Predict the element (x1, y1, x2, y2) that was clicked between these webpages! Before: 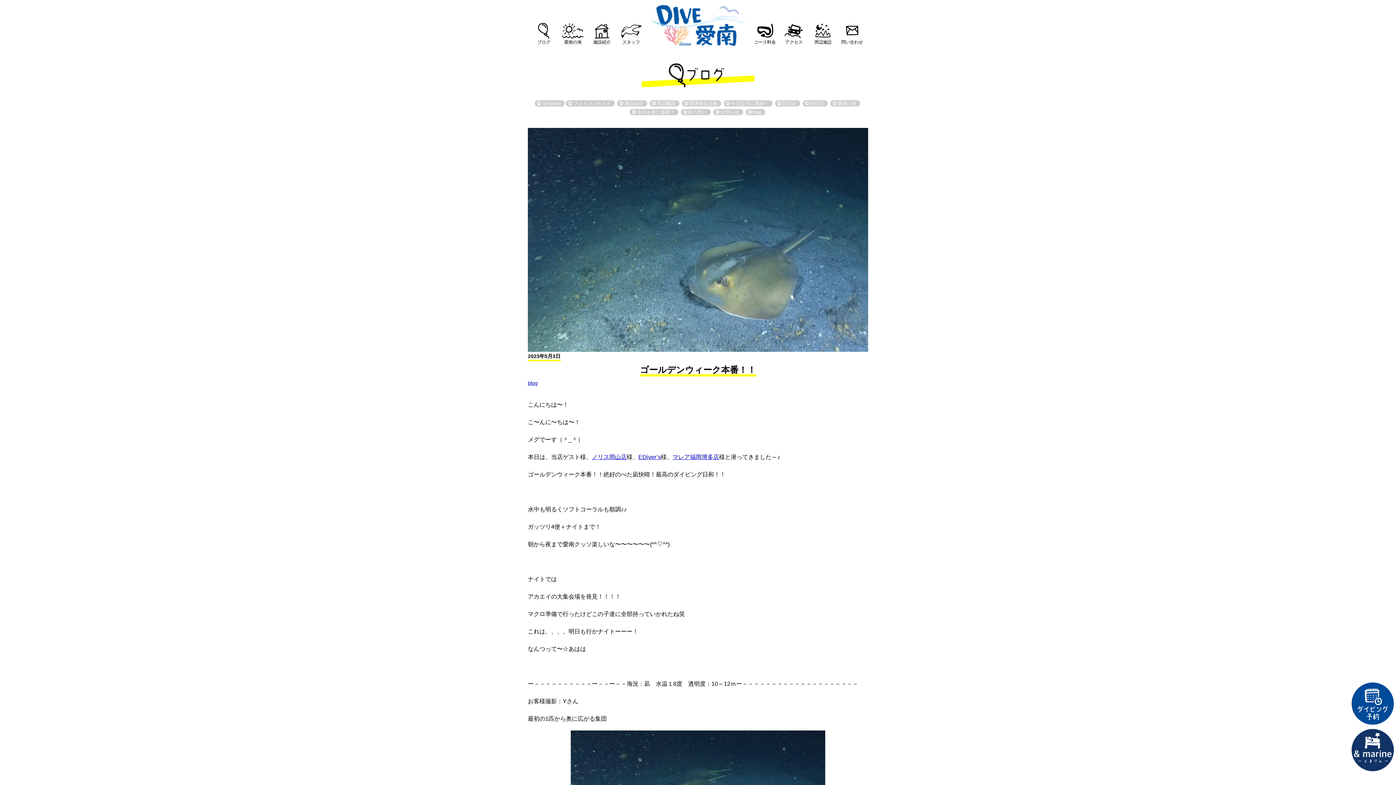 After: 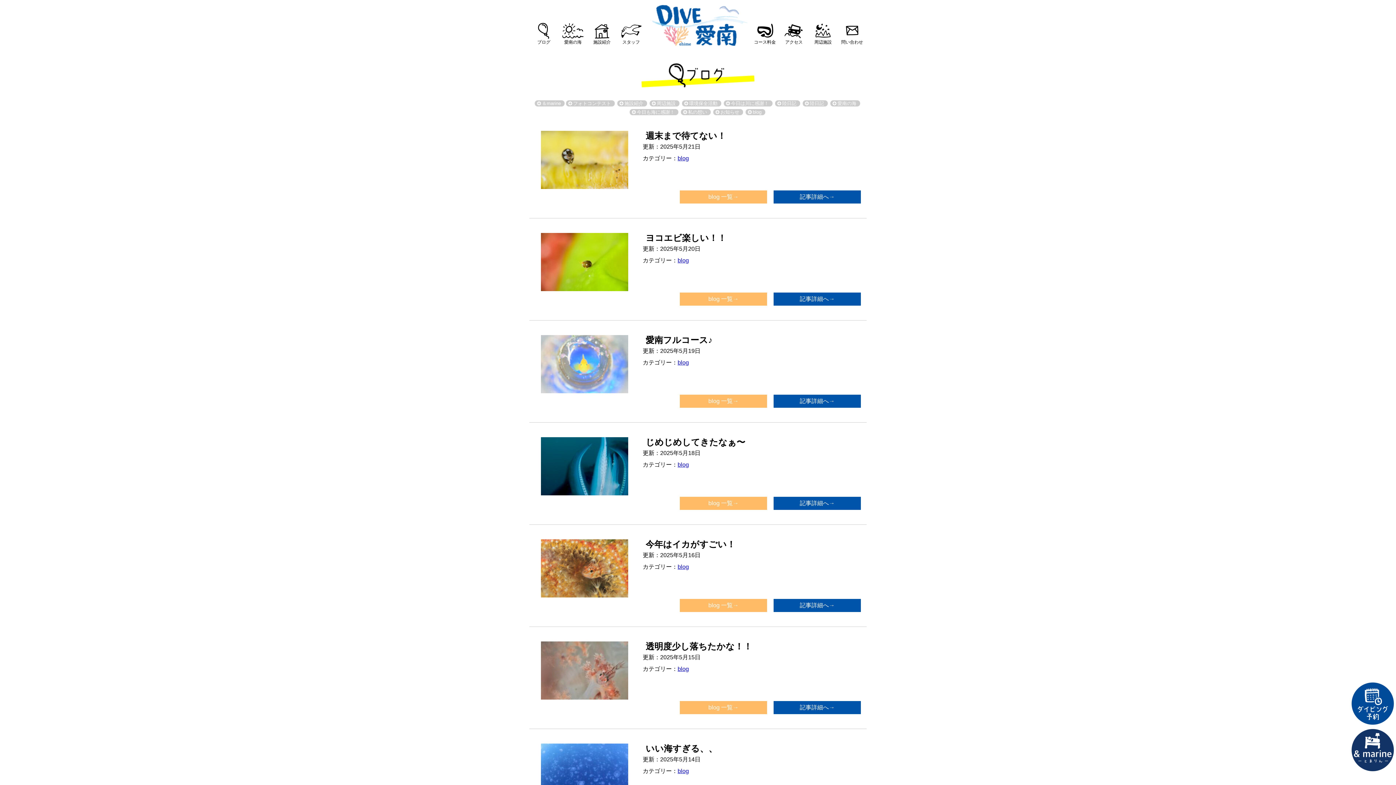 Action: bbox: (529, 21, 558, 46) label: ブログ